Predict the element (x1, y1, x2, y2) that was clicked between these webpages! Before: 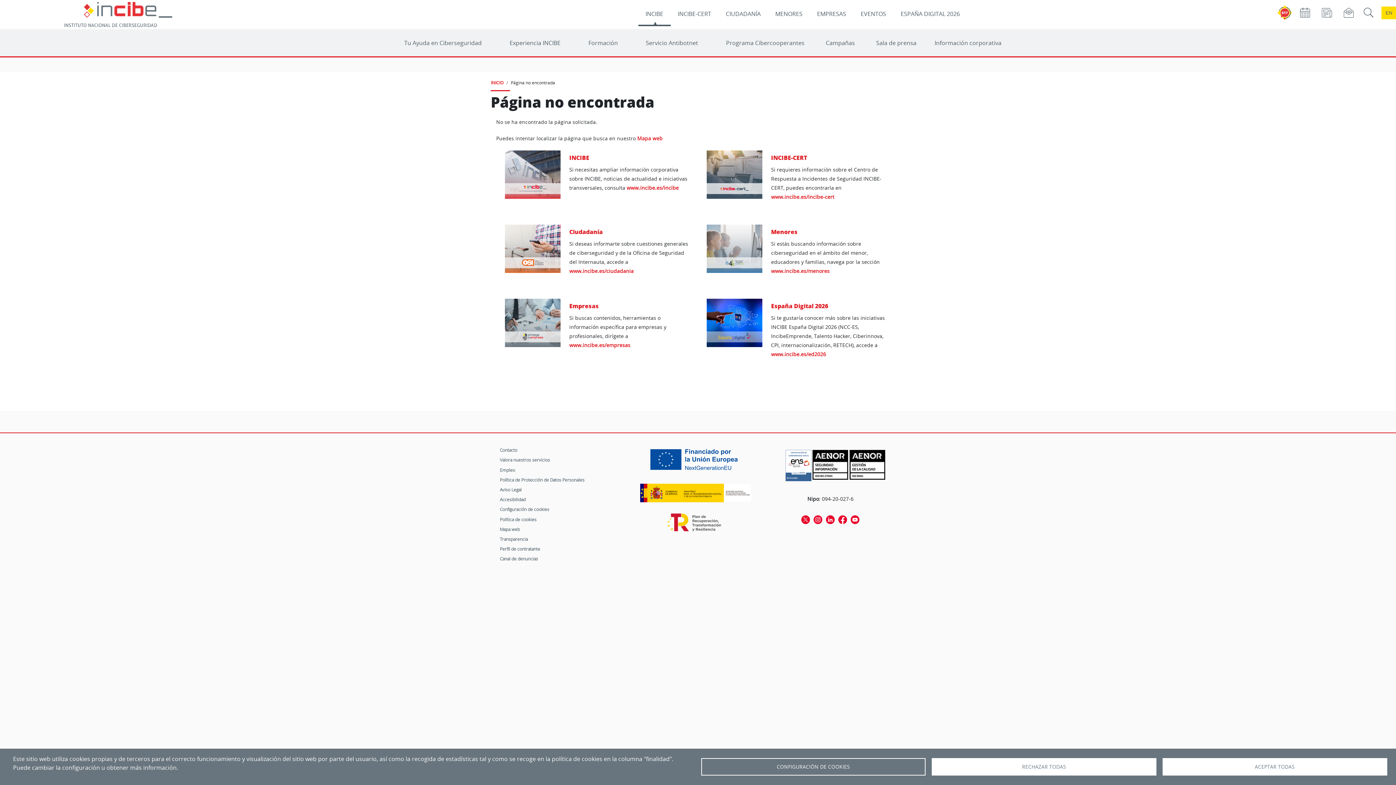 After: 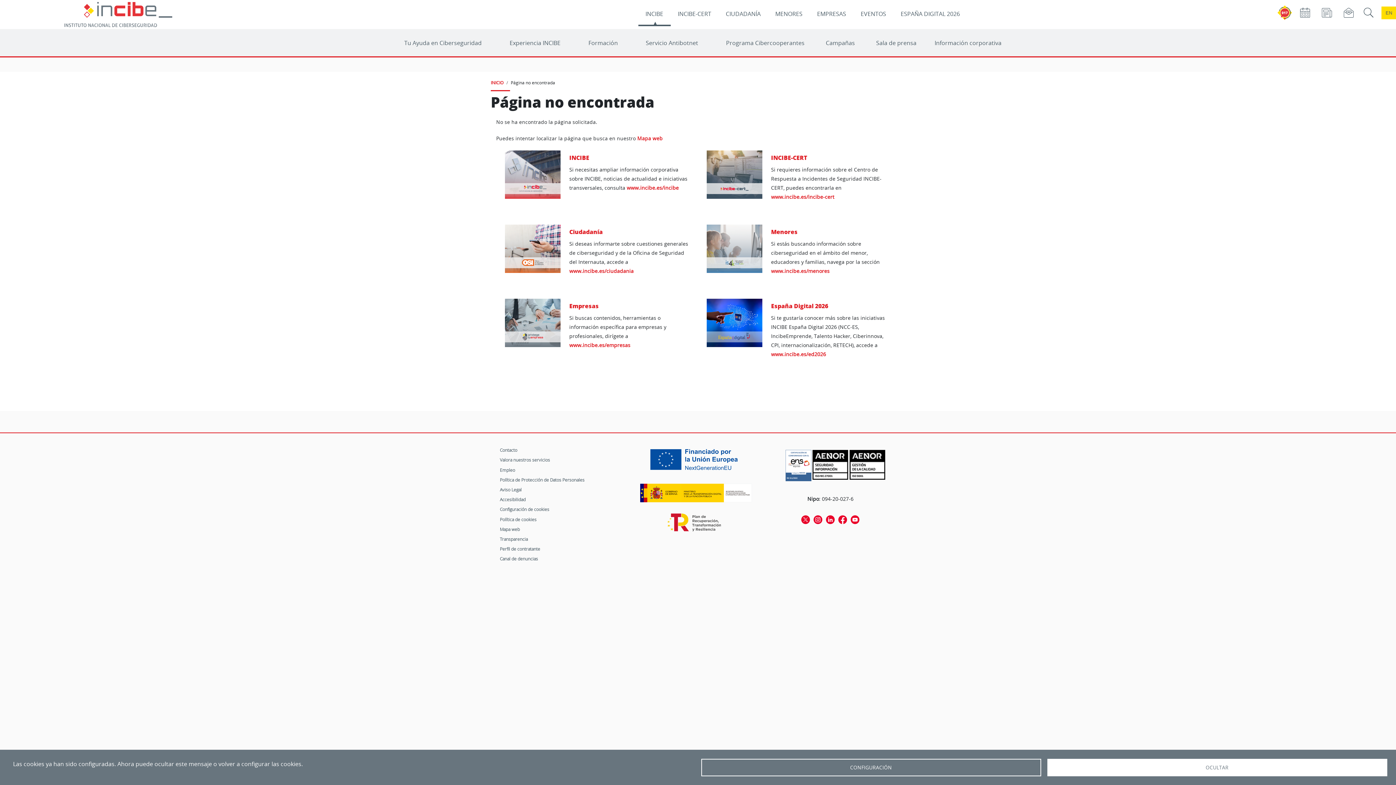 Action: bbox: (932, 758, 1156, 776) label: RECHAZAR TODAS